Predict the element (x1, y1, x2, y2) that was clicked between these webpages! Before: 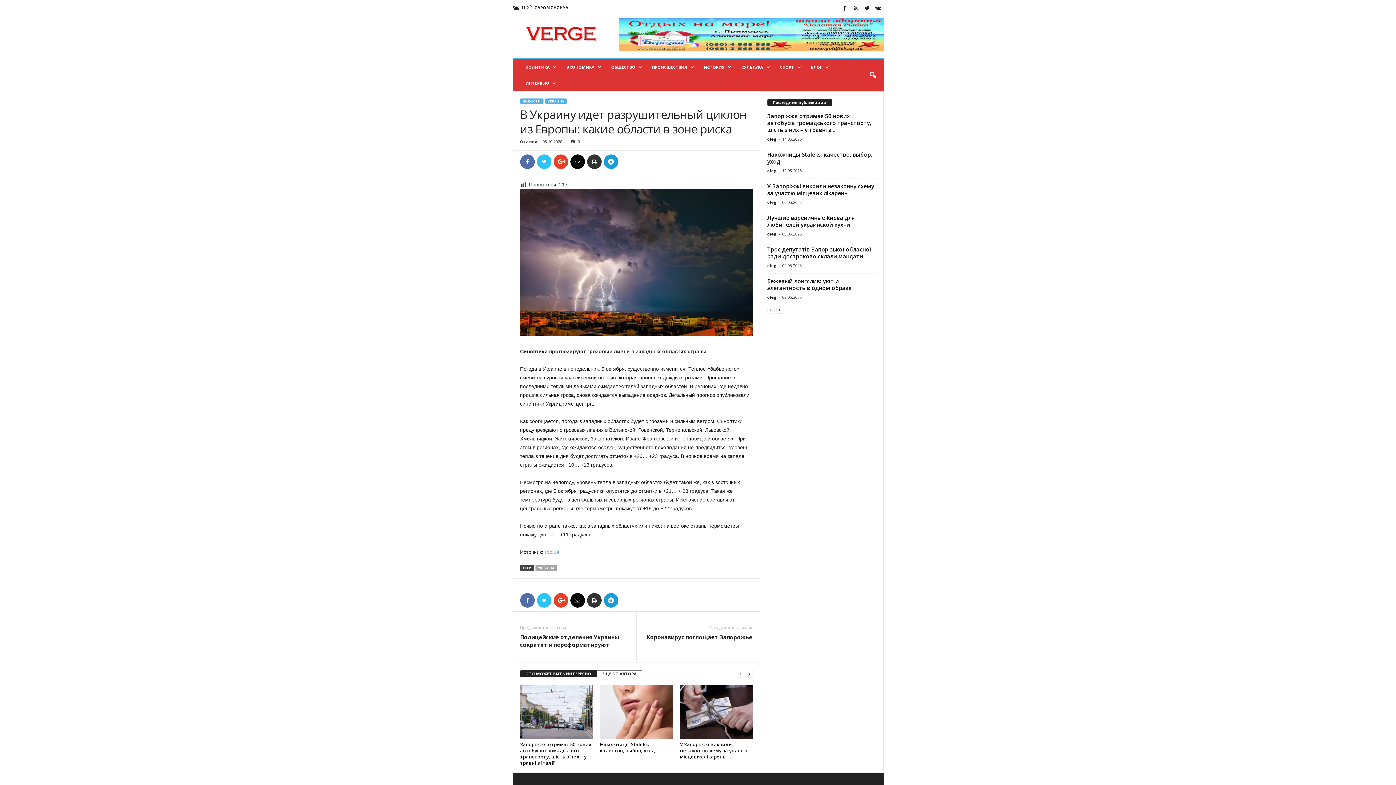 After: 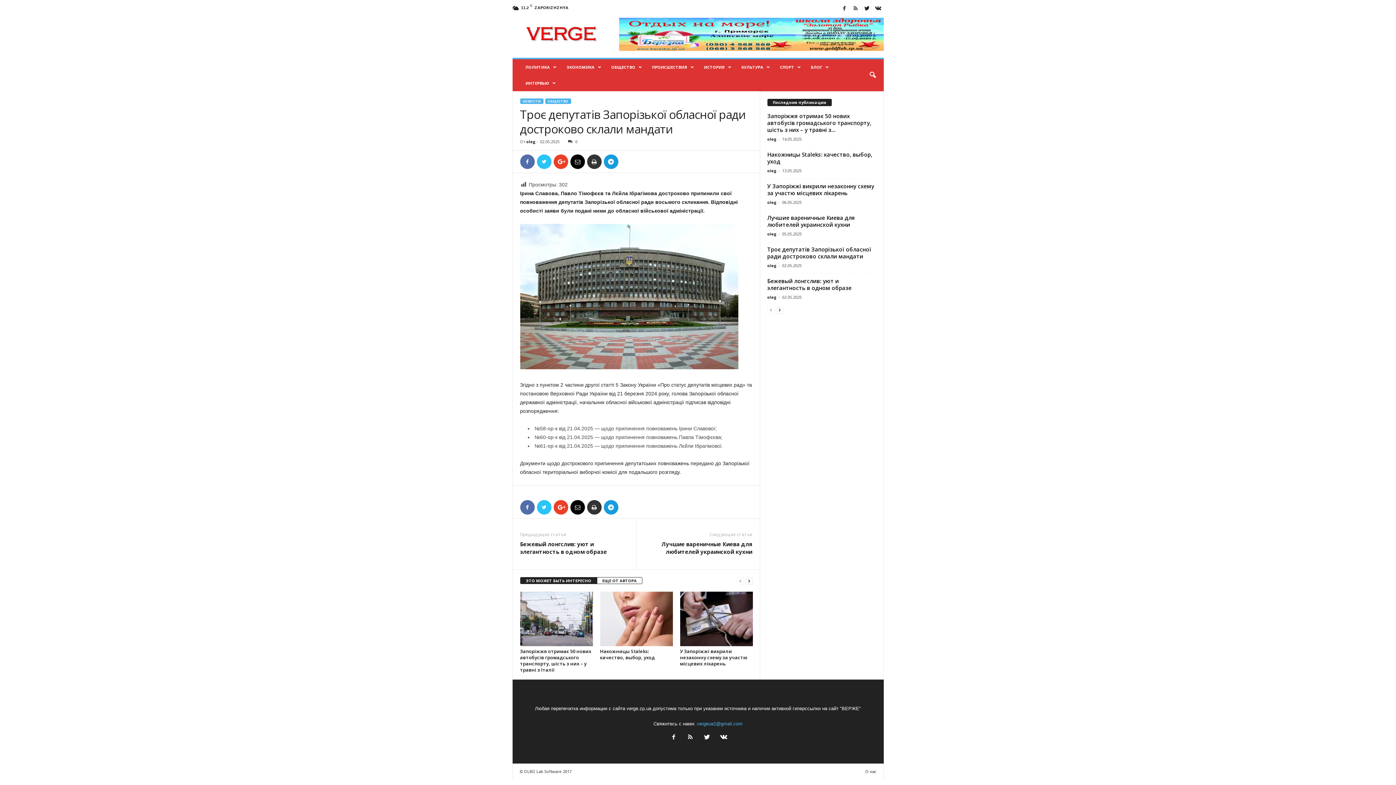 Action: label: Троє депутатів Запорізької обласної ради достроково склали мандати bbox: (767, 245, 871, 259)